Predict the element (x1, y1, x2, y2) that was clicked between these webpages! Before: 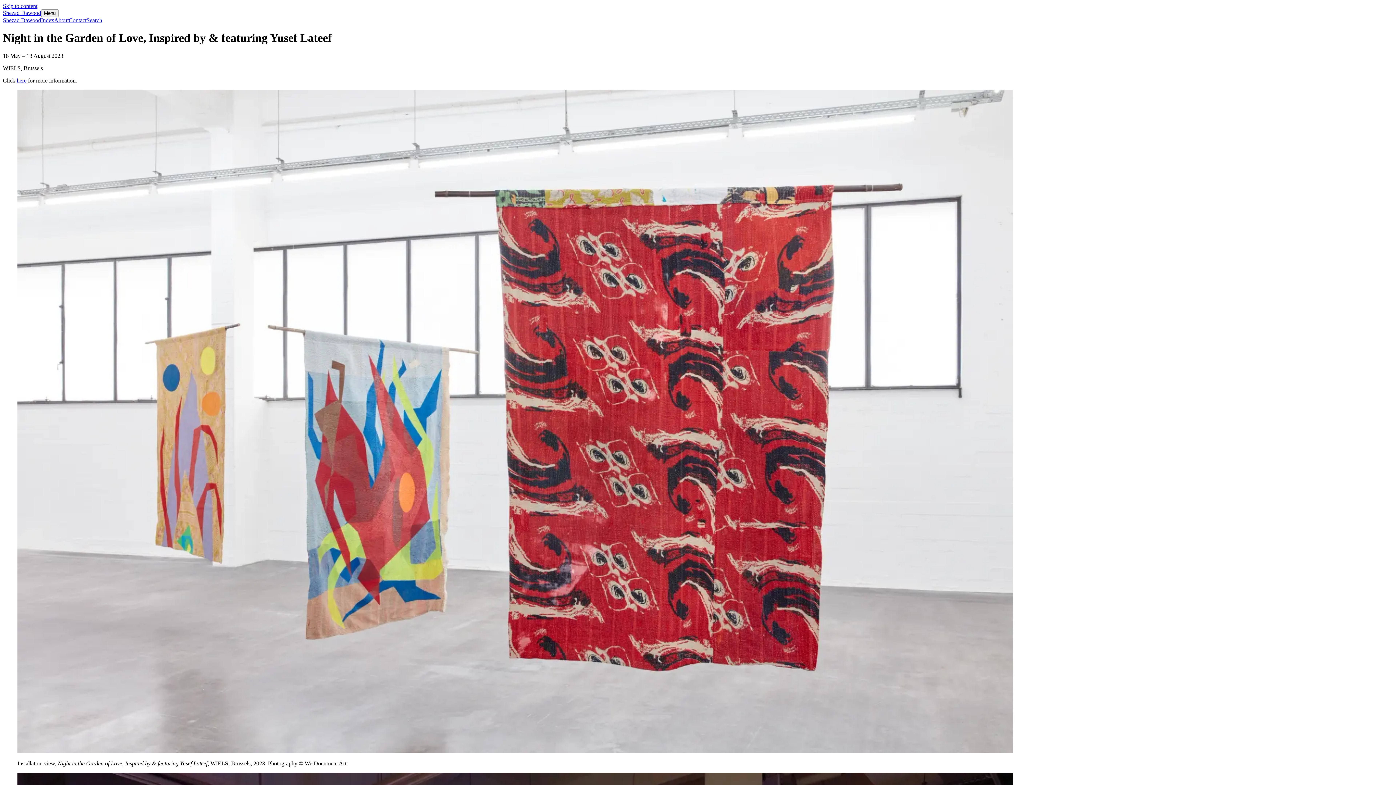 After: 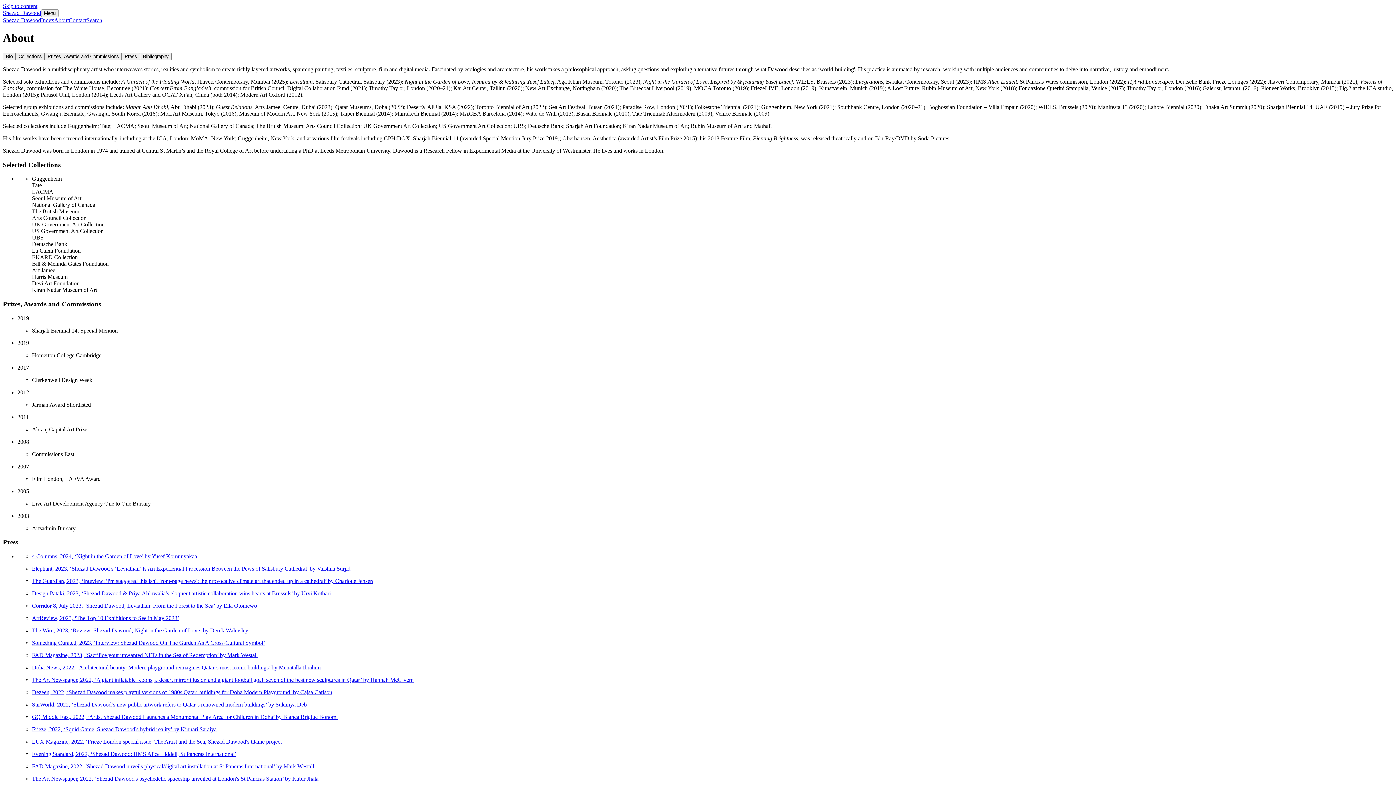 Action: label: About bbox: (54, 17, 68, 23)